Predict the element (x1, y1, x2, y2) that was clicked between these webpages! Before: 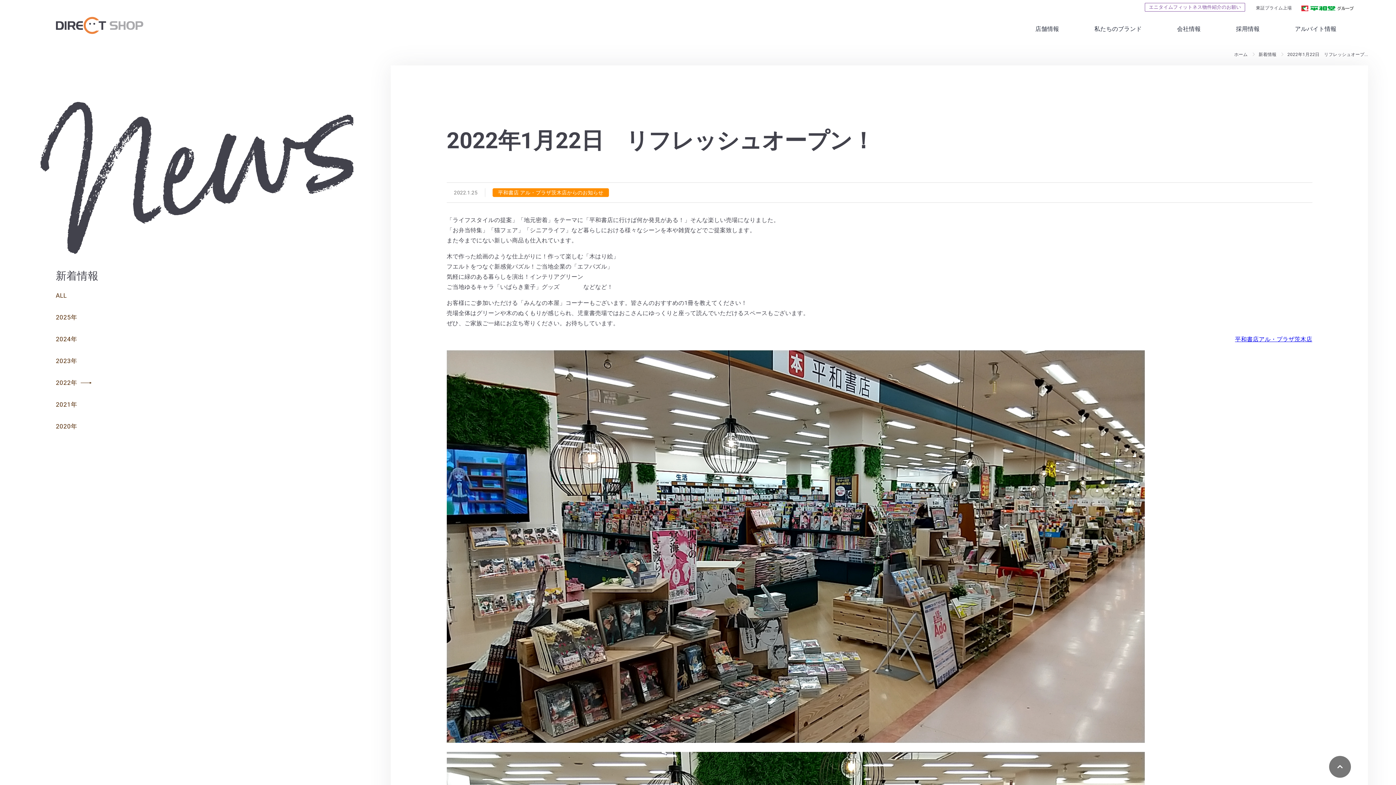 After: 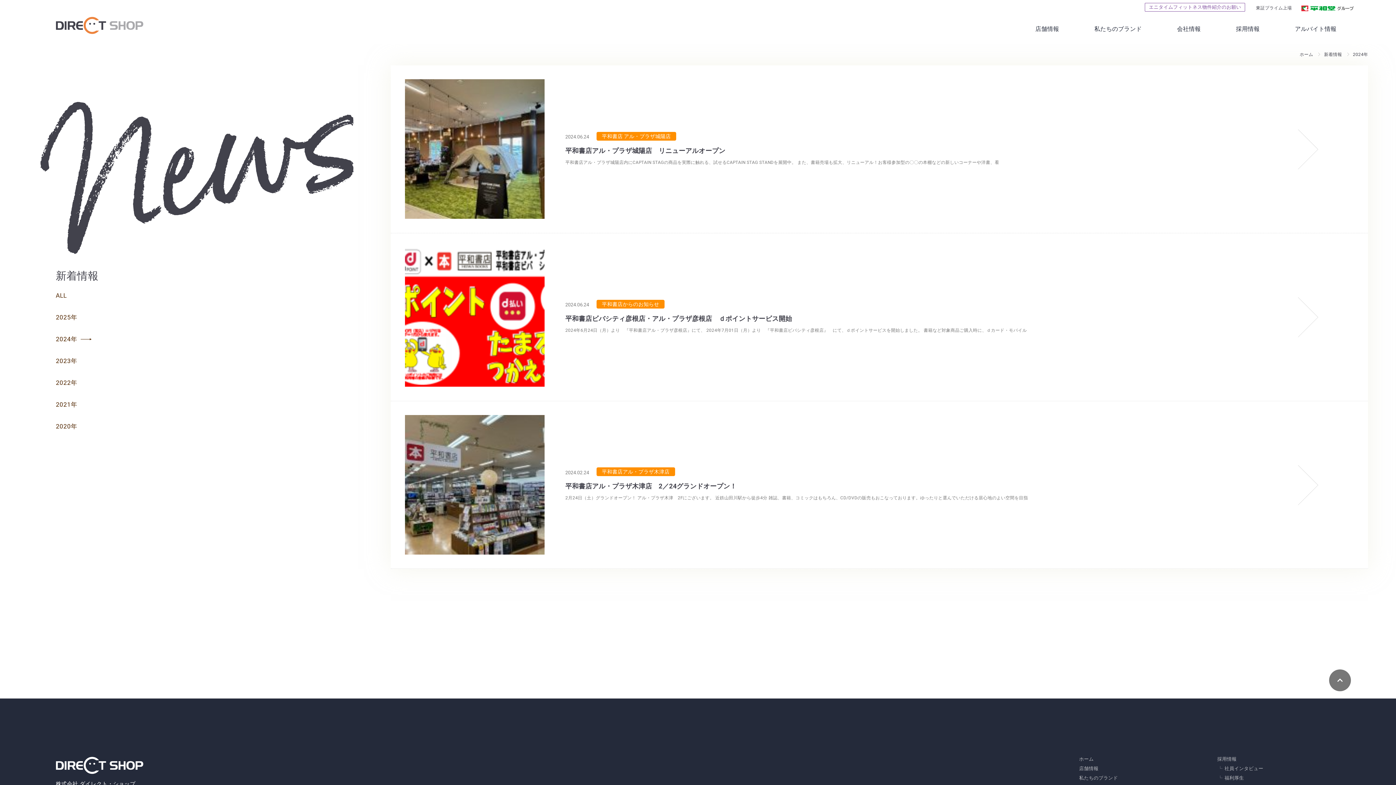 Action: label: 2024年 bbox: (55, 328, 80, 350)